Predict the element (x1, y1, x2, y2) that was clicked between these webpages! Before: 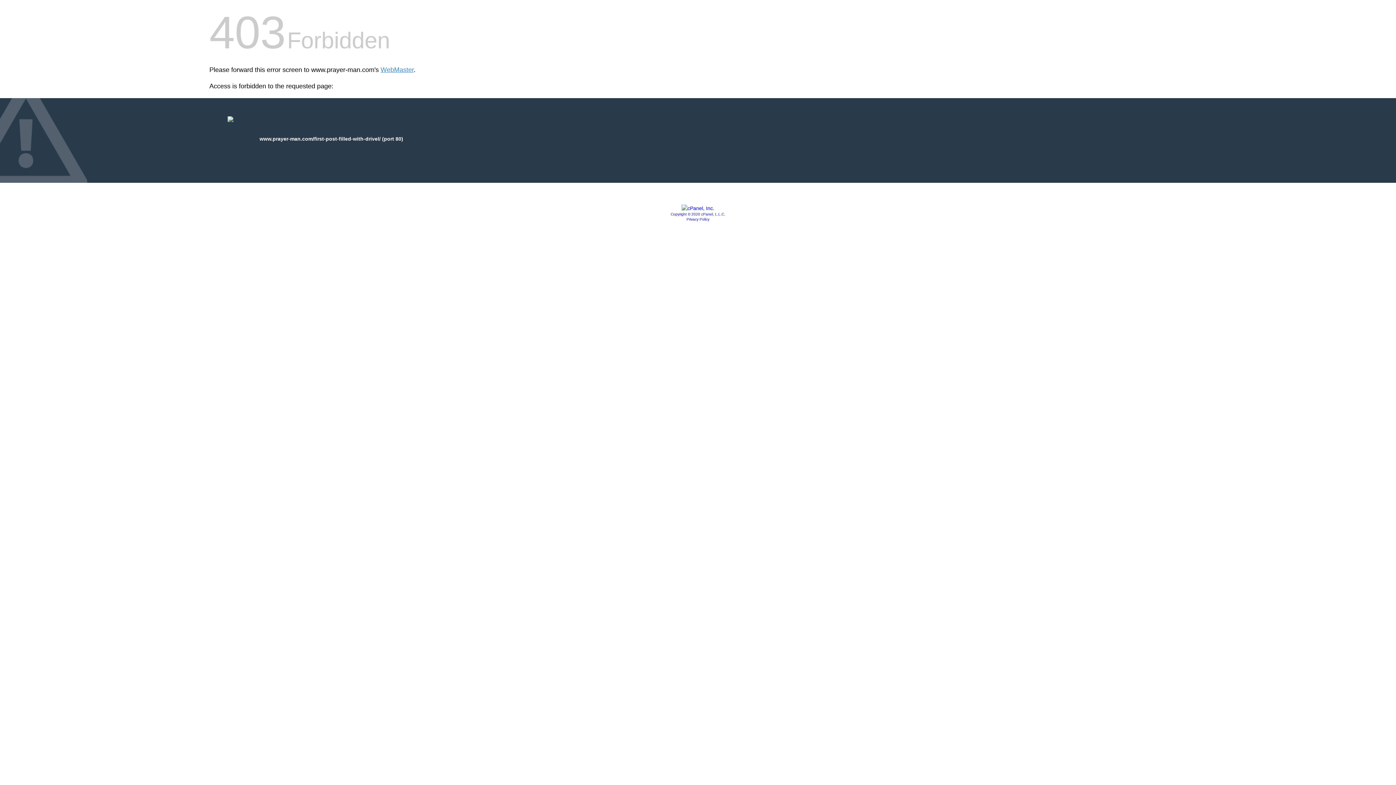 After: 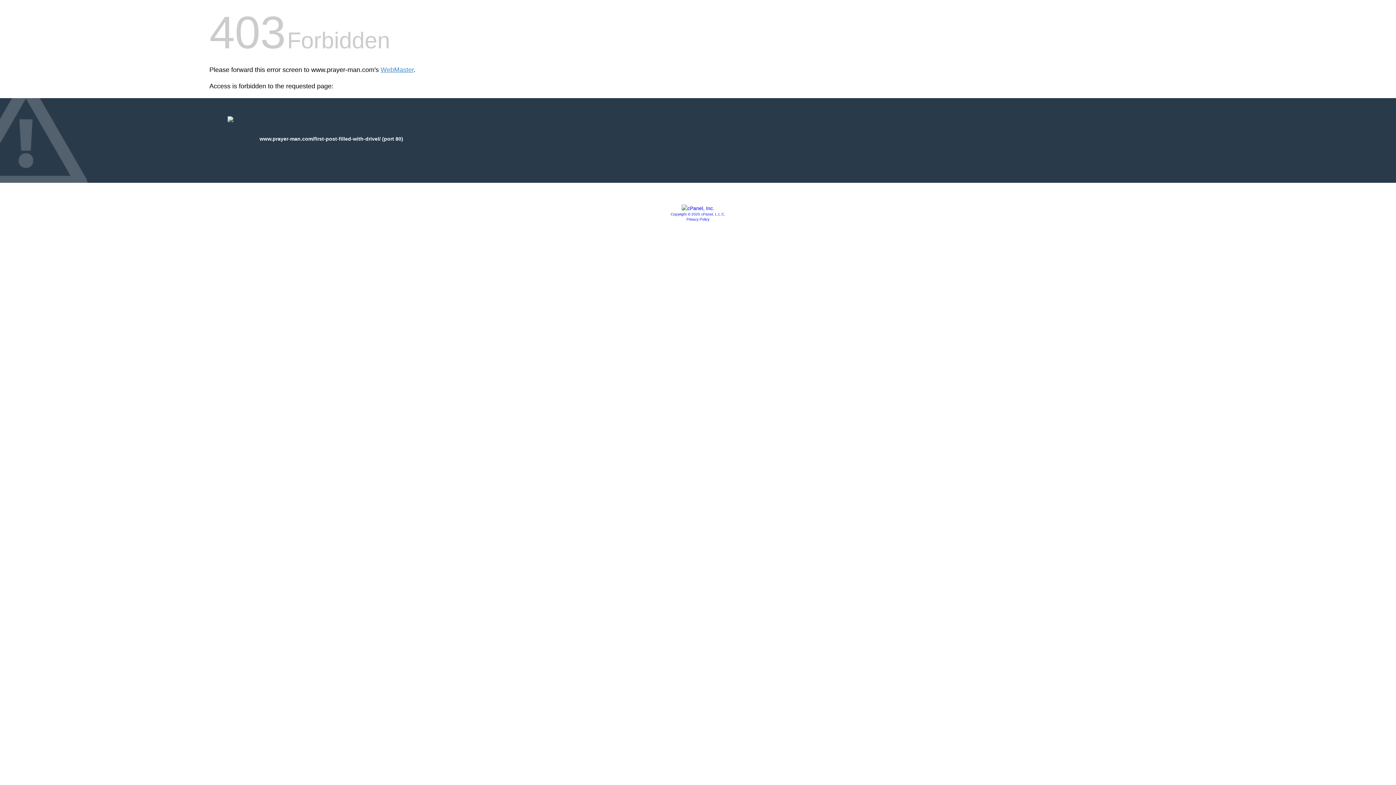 Action: bbox: (681, 205, 714, 211)